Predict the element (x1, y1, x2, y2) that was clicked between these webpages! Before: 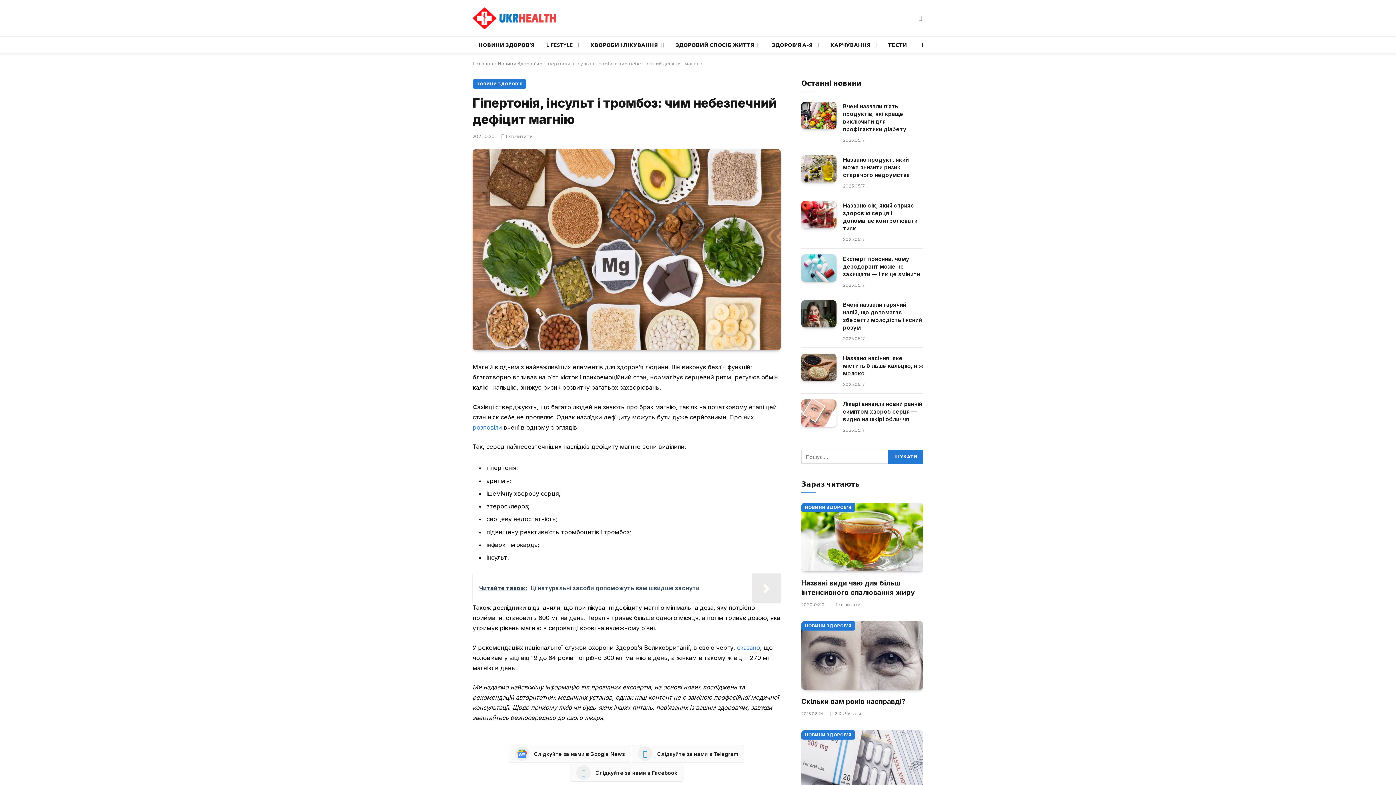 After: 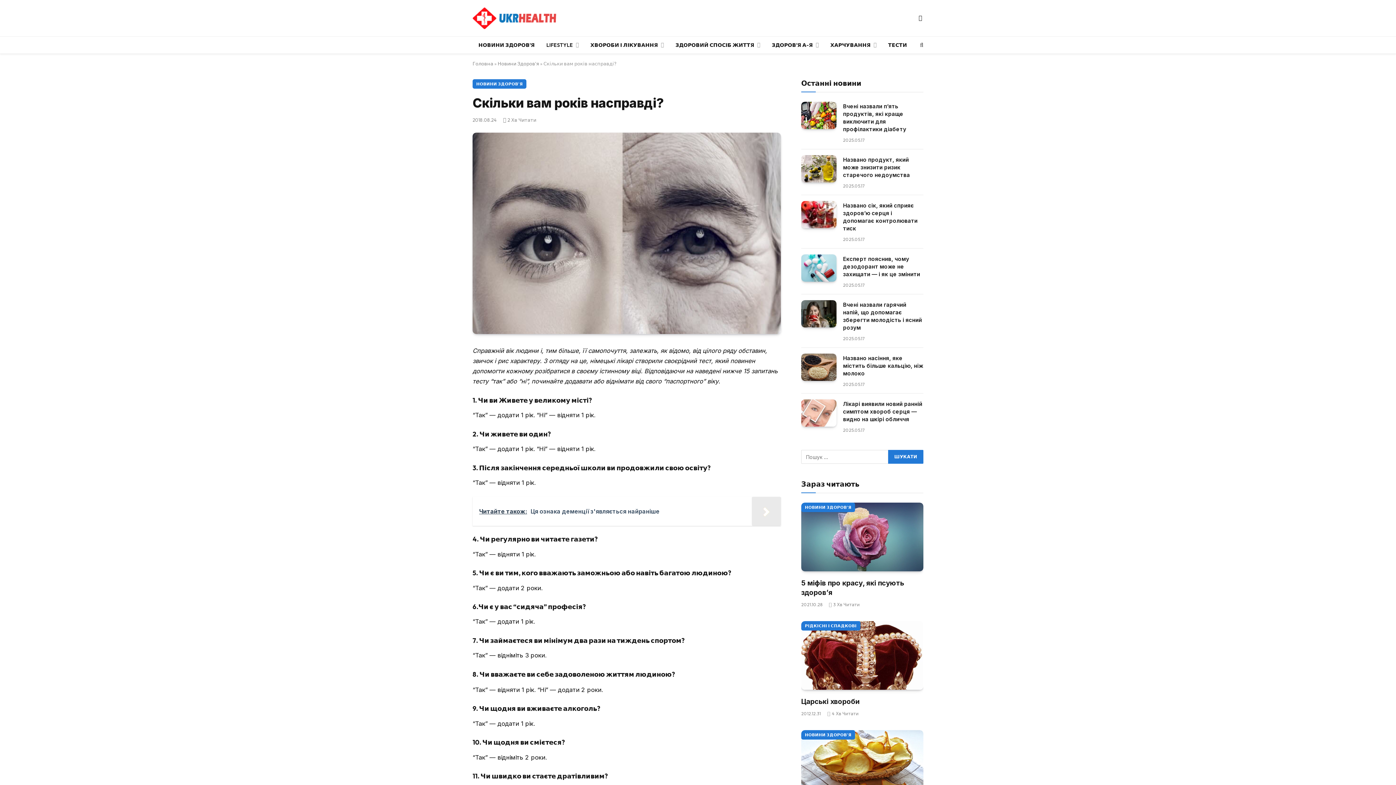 Action: bbox: (801, 621, 923, 690)